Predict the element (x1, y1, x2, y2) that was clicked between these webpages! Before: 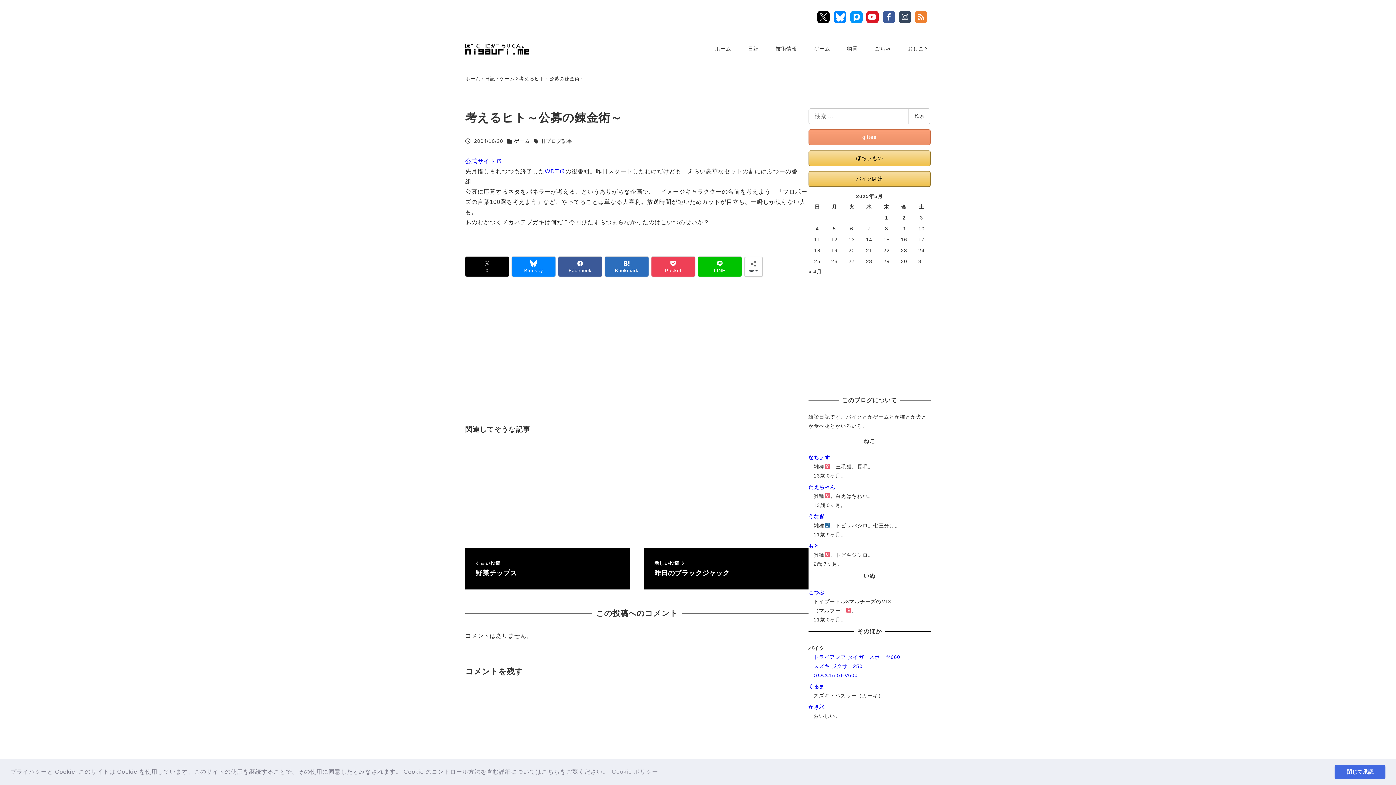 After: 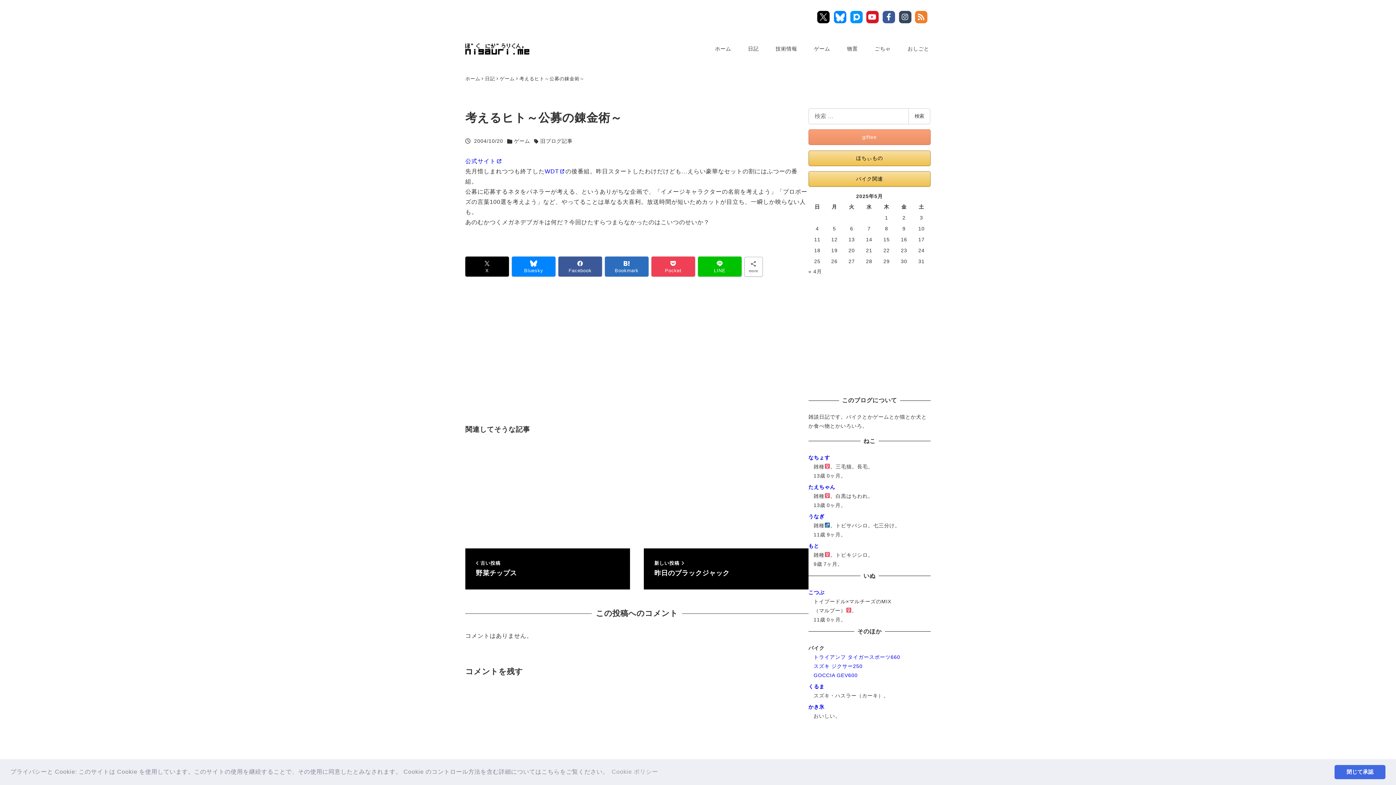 Action: label: YouTube Main bbox: (866, 11, 882, 23)